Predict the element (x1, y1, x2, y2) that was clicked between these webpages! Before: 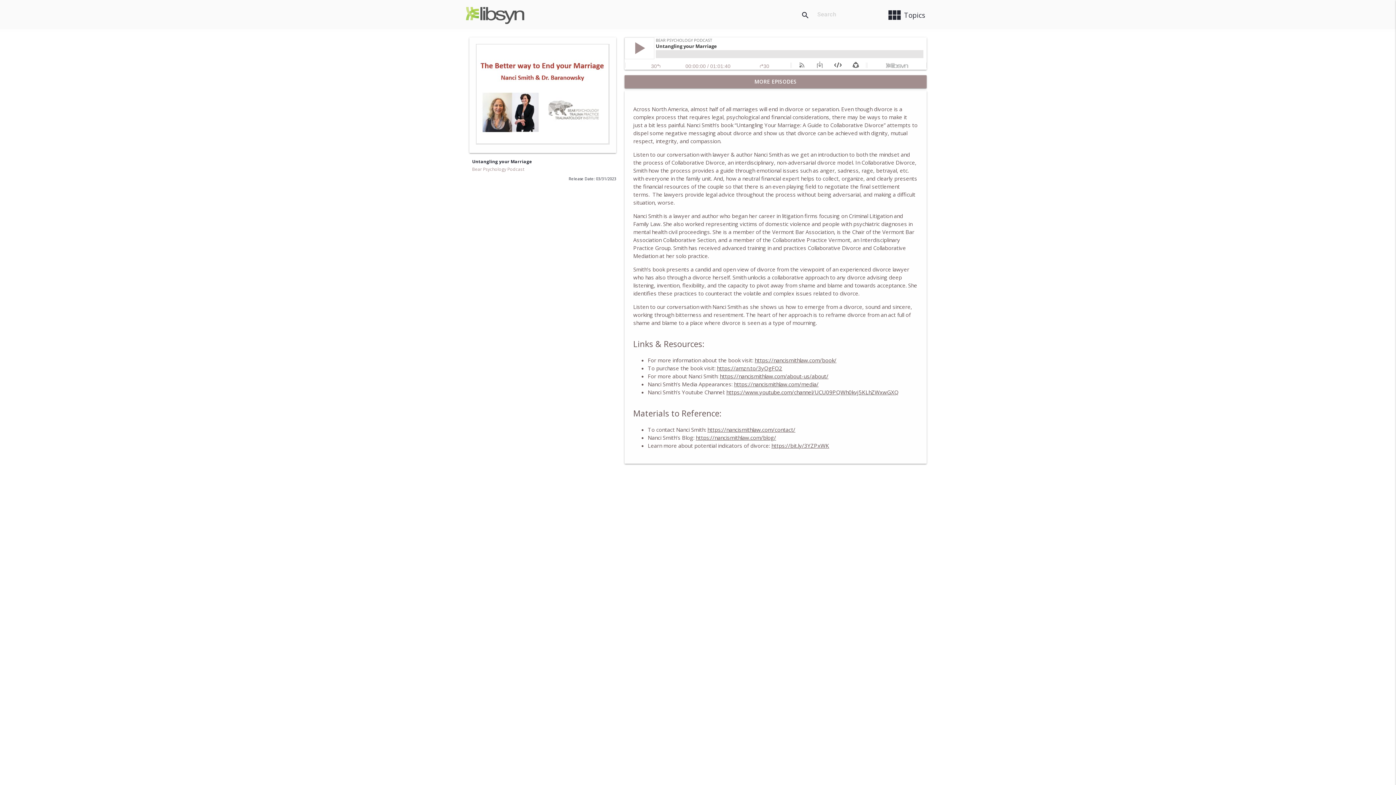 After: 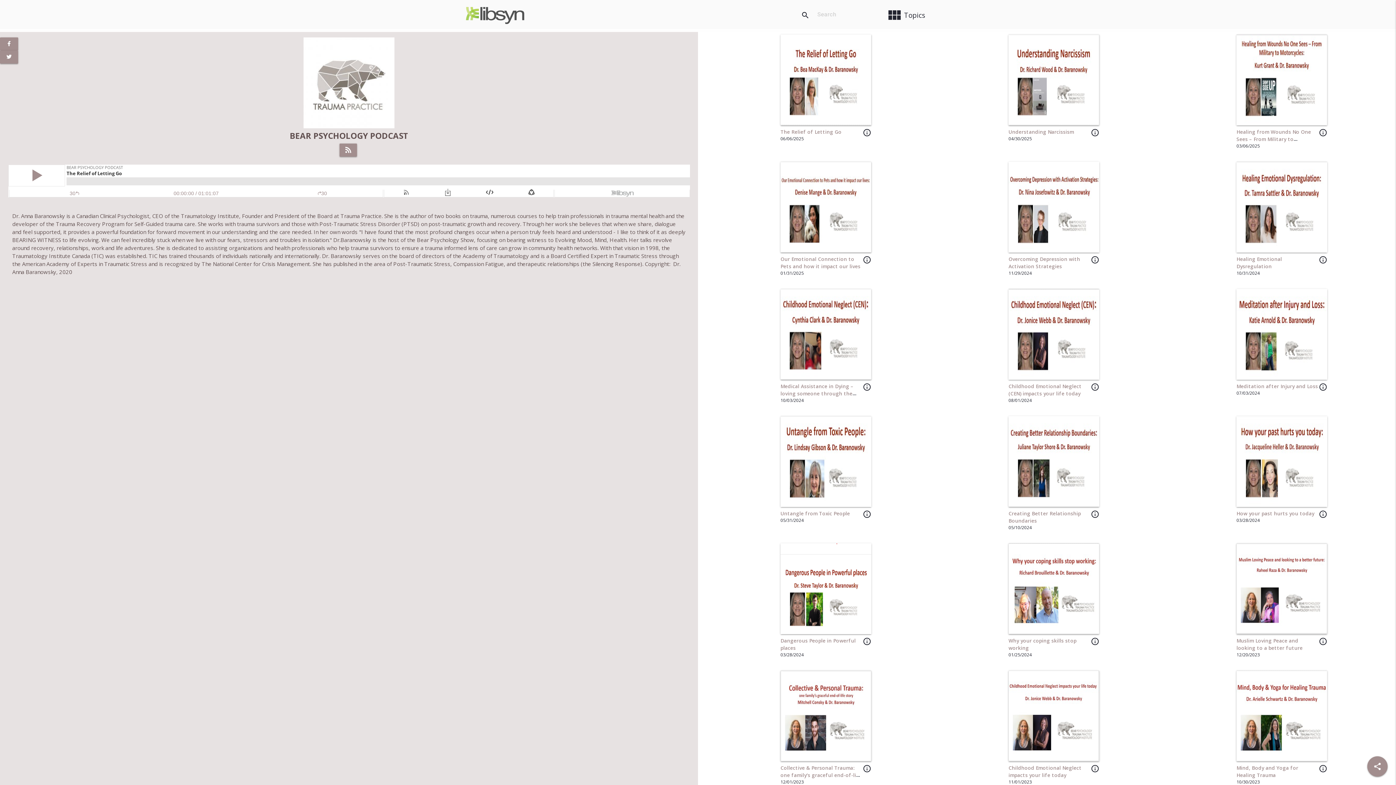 Action: bbox: (469, 145, 616, 152)